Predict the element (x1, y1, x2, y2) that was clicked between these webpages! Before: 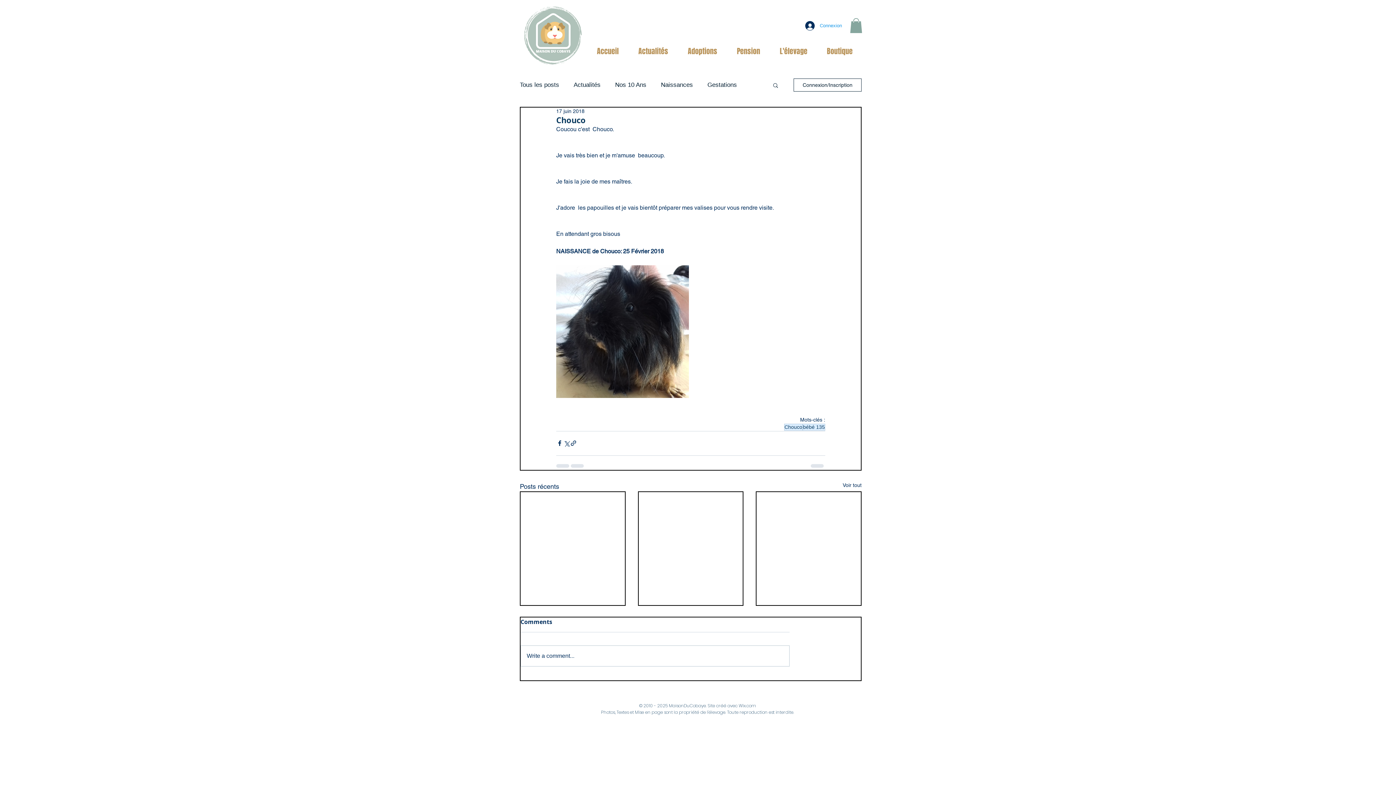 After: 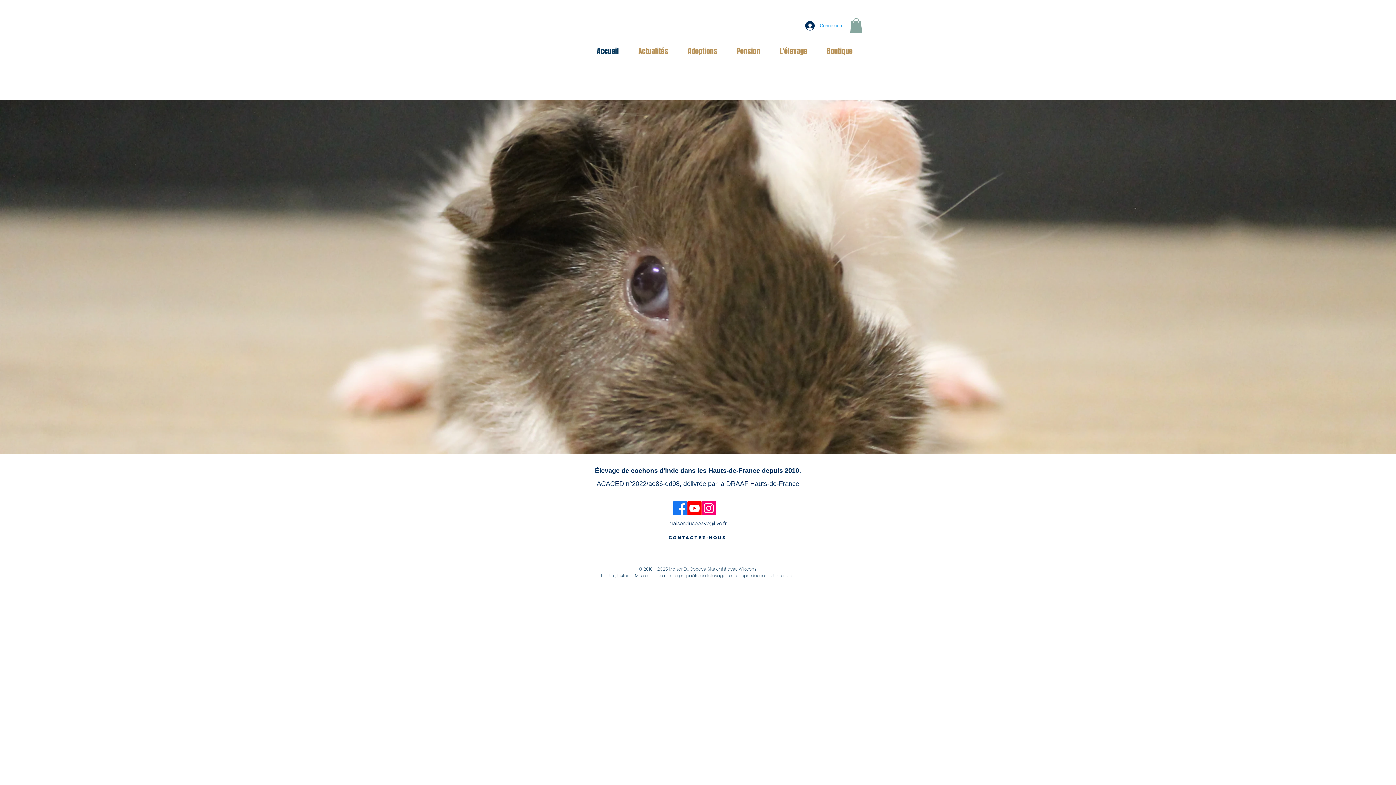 Action: bbox: (524, 6, 582, 64)